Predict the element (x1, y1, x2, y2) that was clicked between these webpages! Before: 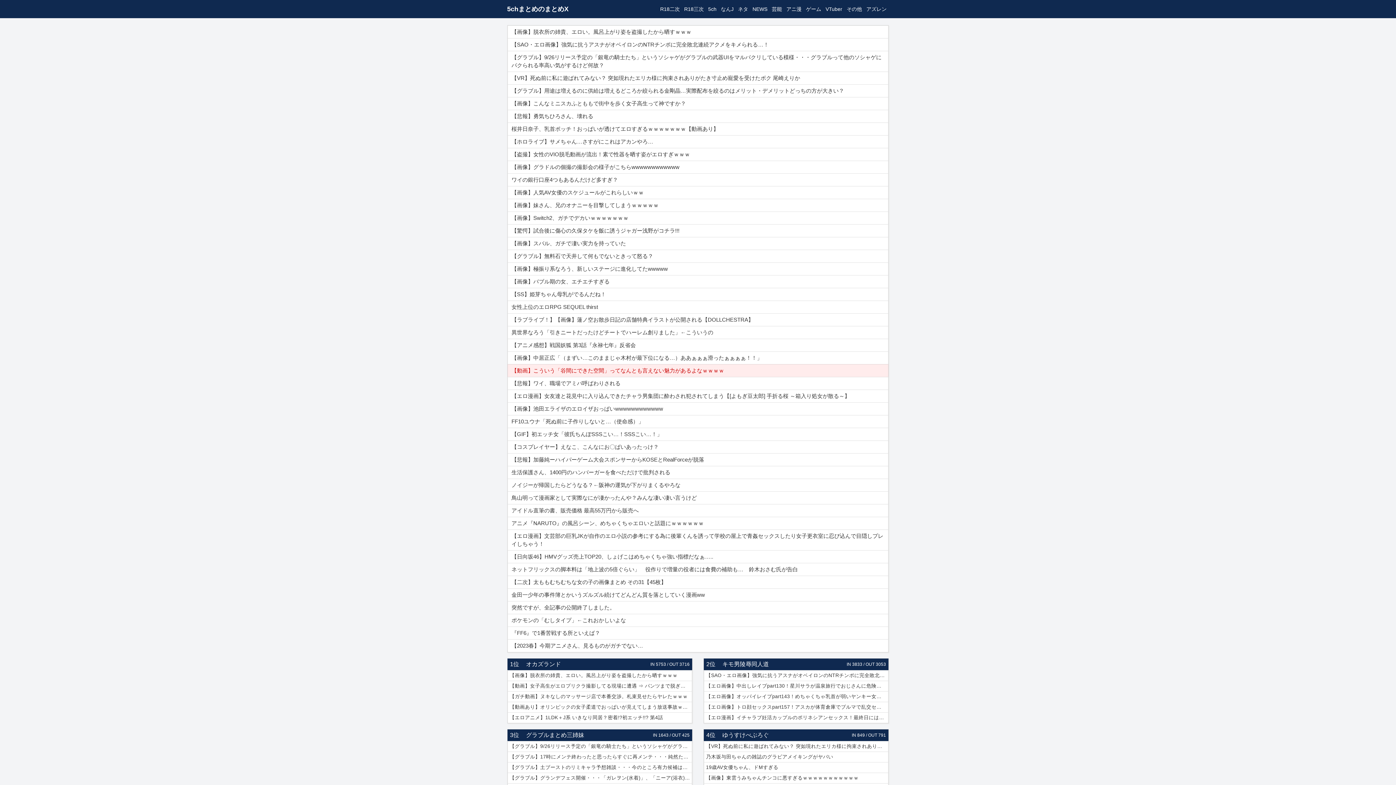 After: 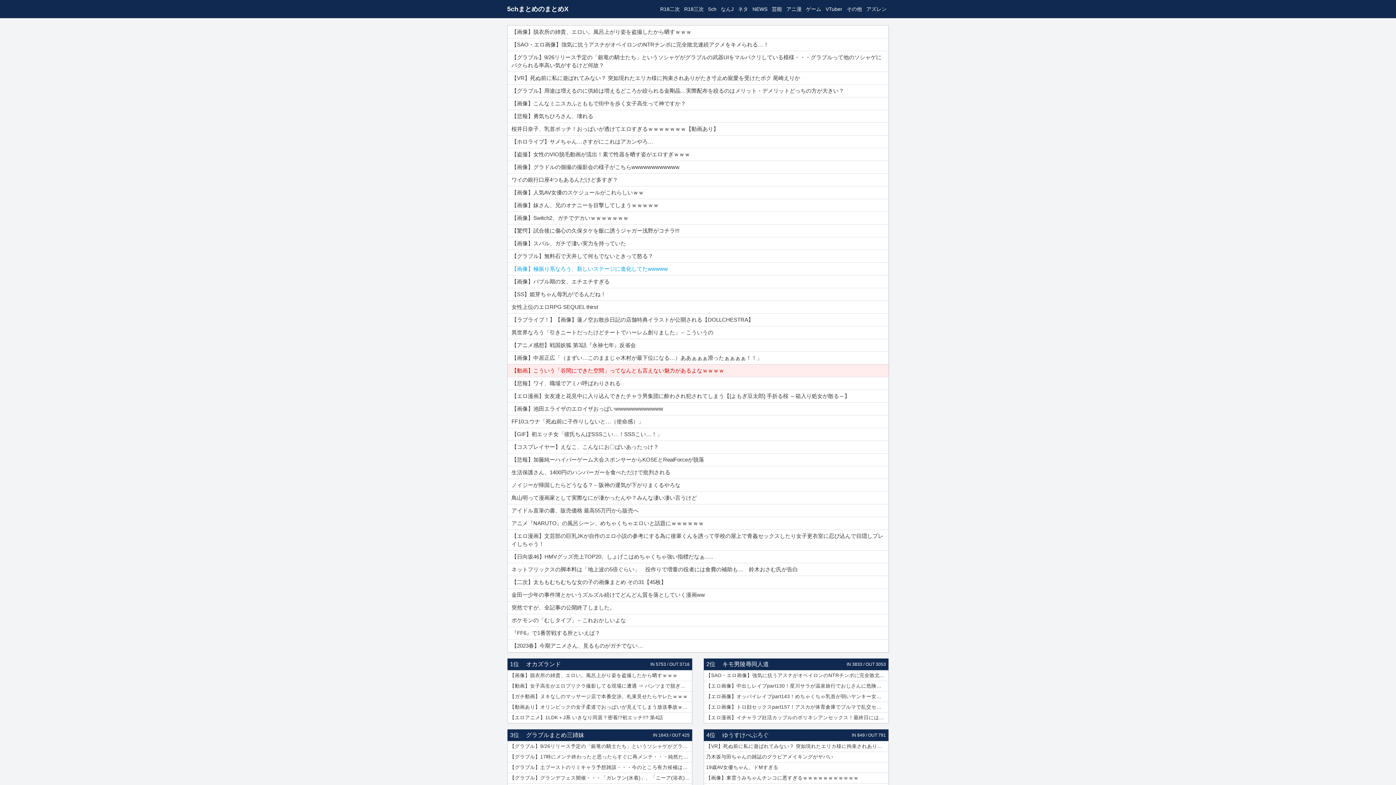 Action: label: 【画像】極振り系なろう、新しいステージに進化してたwwwww bbox: (507, 262, 888, 275)